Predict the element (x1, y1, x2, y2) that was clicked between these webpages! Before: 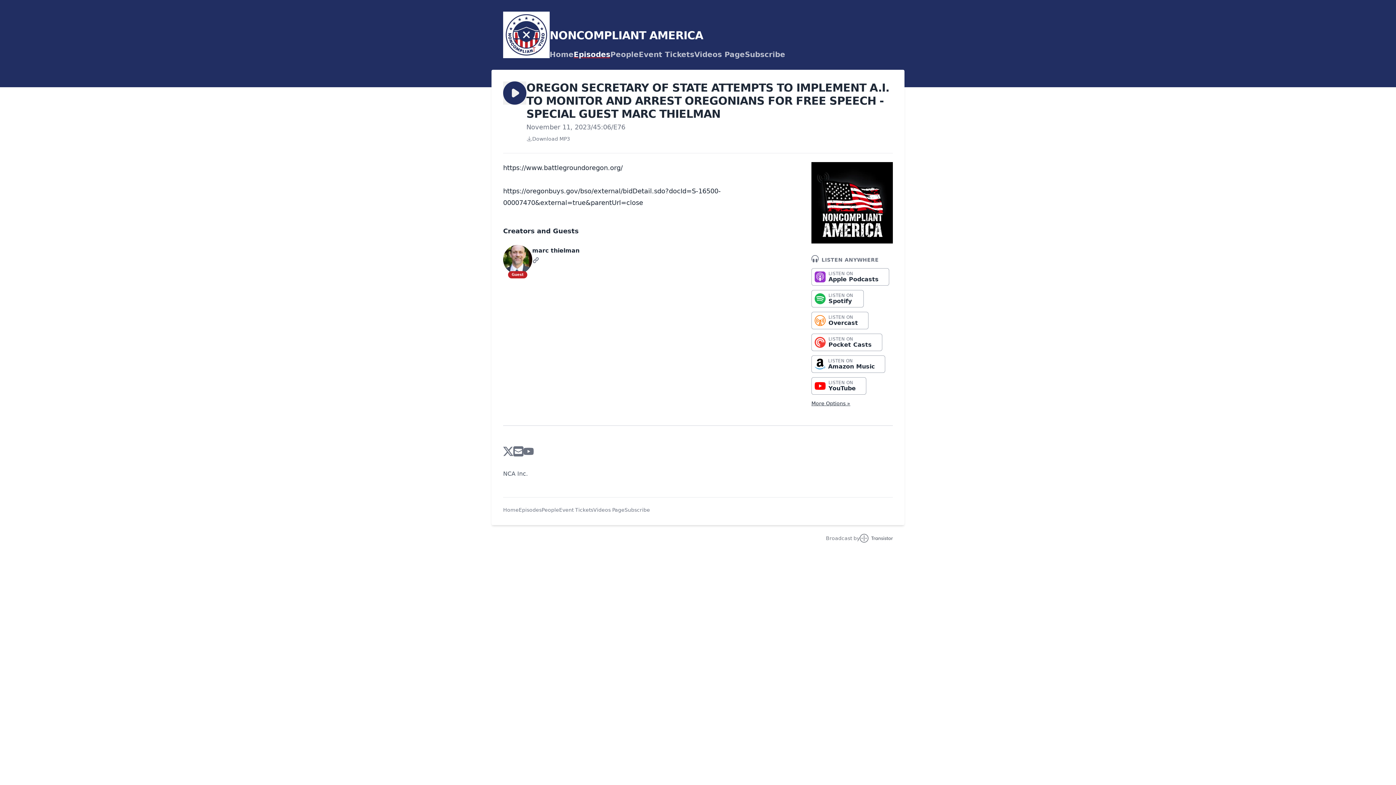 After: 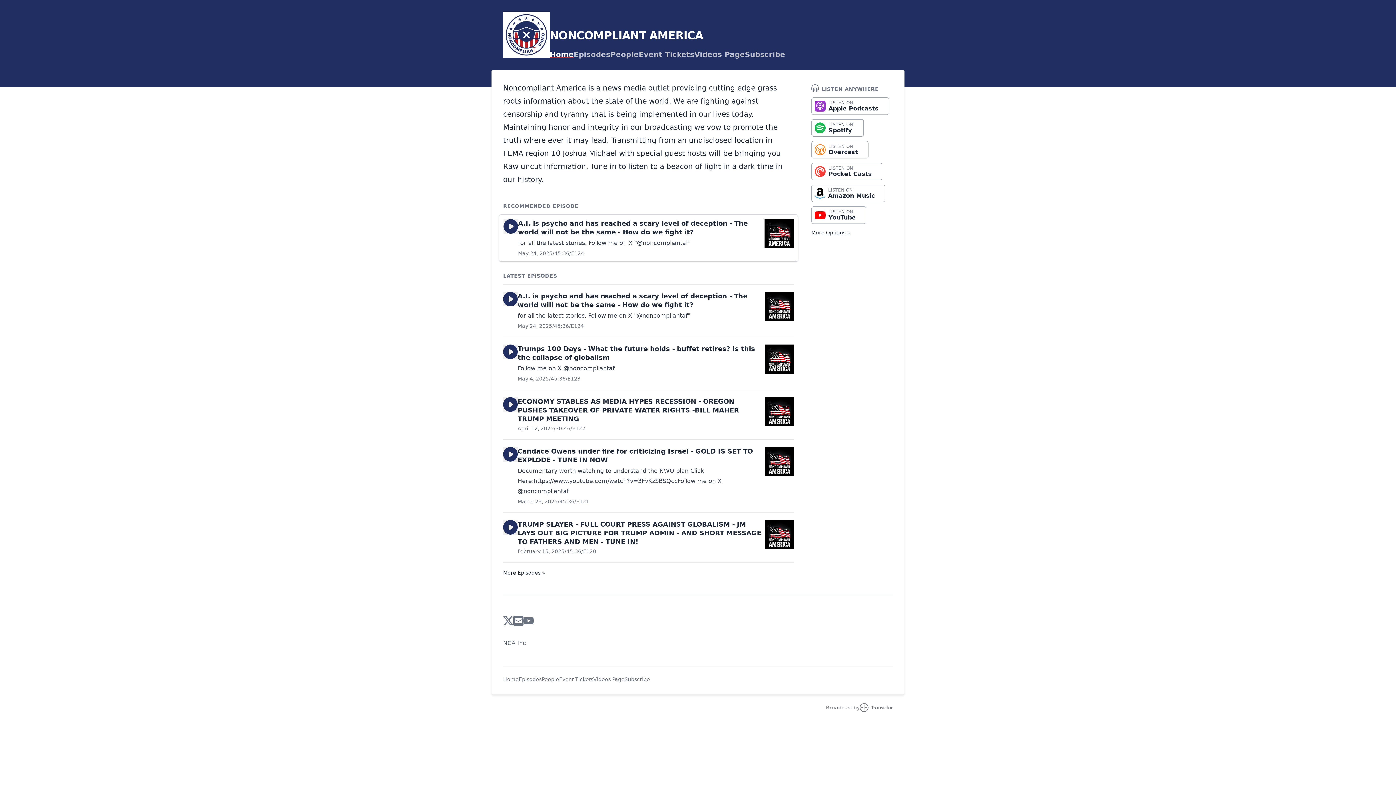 Action: bbox: (503, 506, 518, 513) label: Home